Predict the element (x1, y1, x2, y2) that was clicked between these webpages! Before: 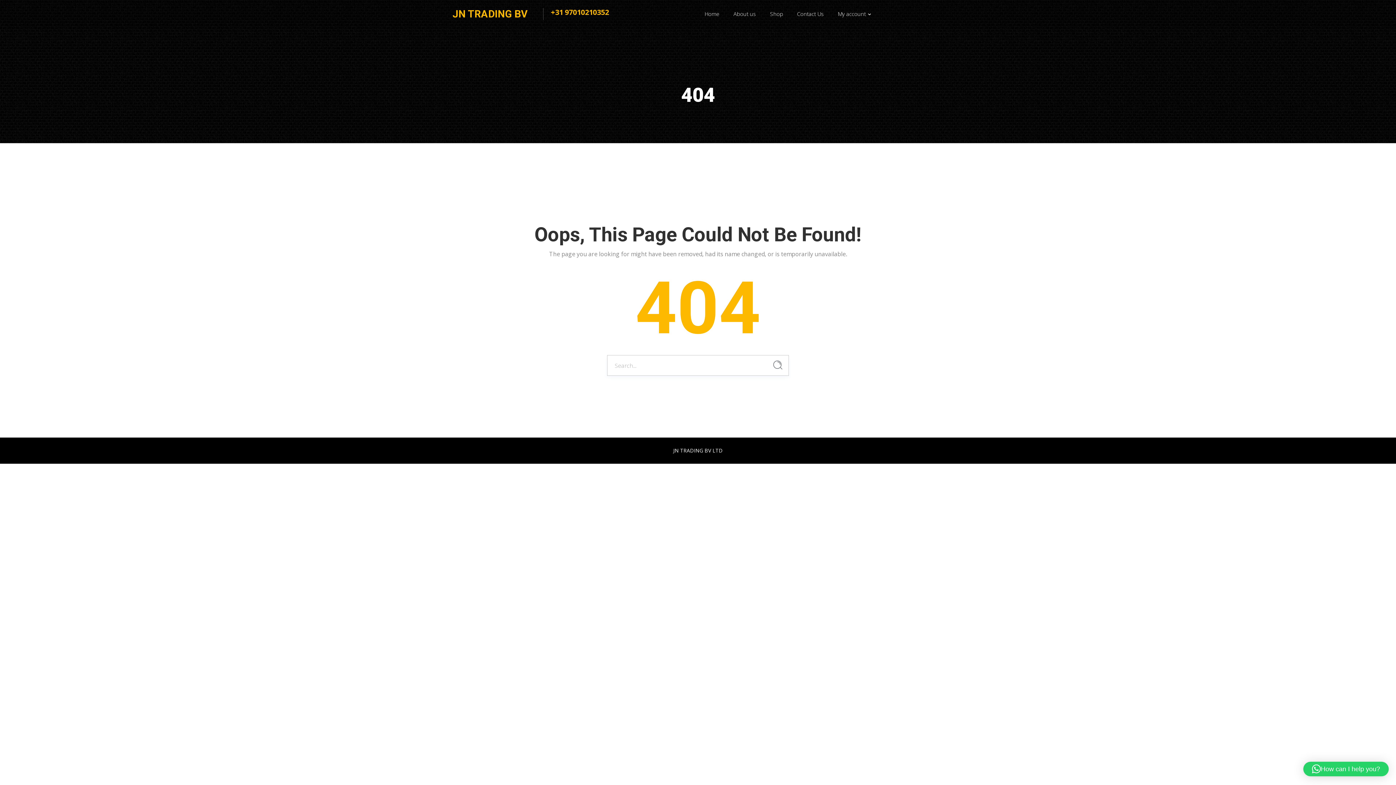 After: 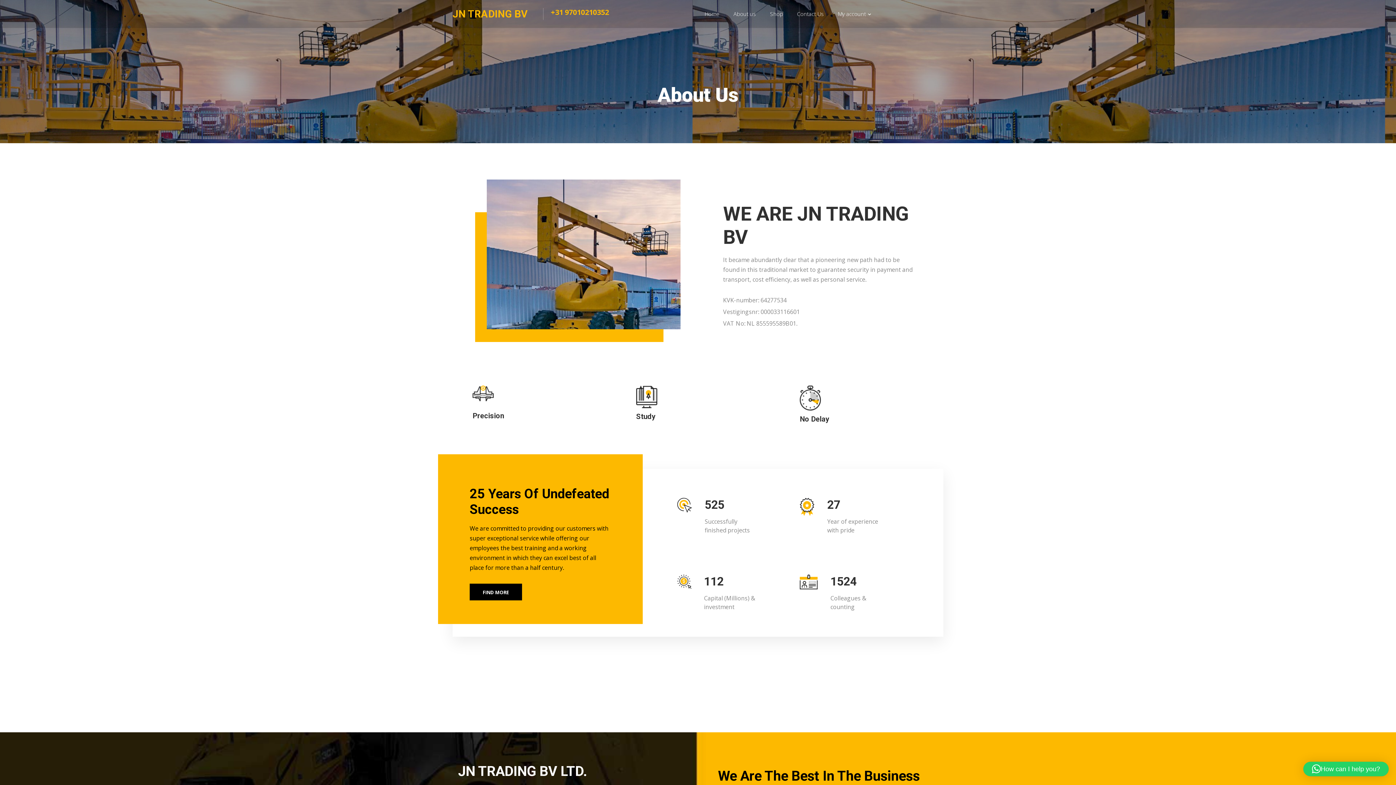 Action: bbox: (726, 7, 763, 20) label: About us